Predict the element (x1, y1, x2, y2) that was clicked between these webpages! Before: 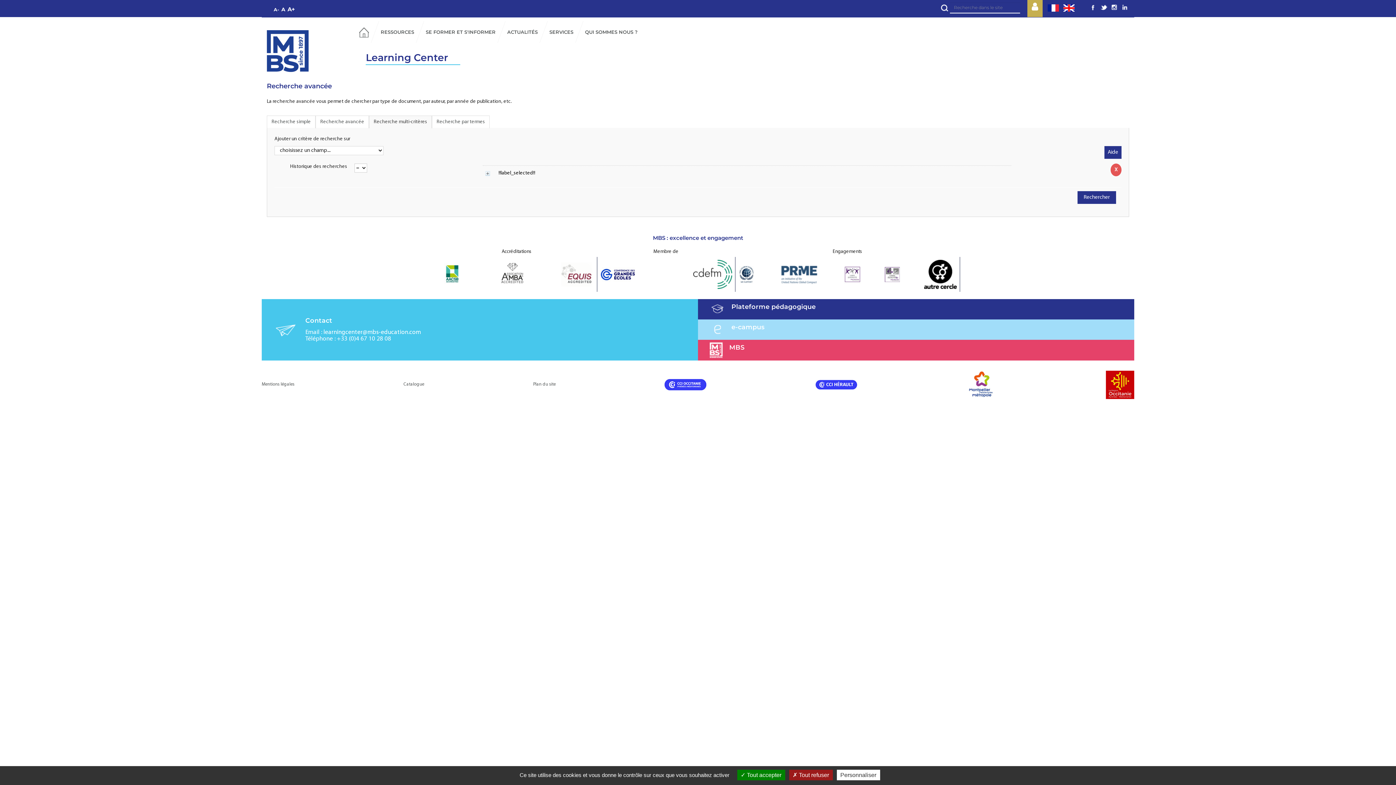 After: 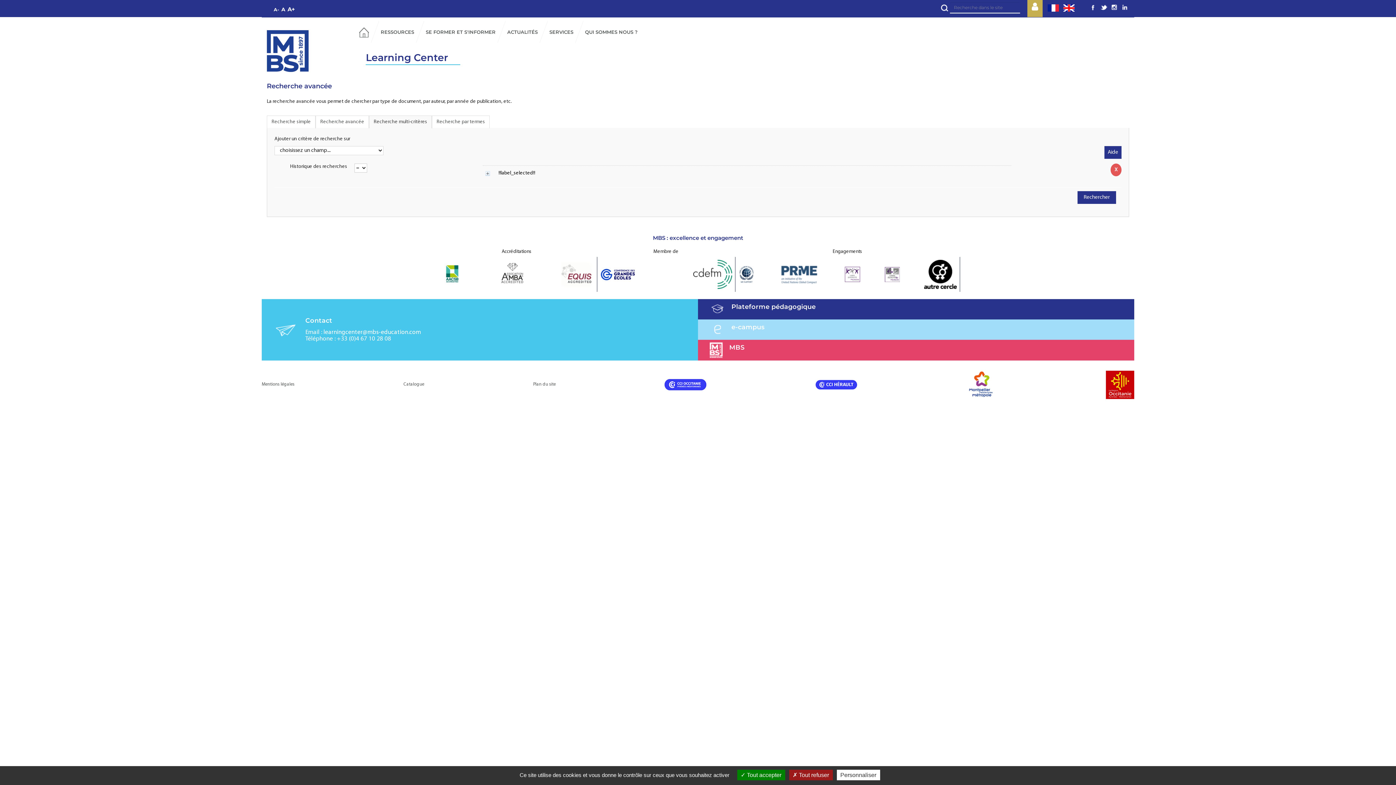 Action: bbox: (815, 380, 857, 389)